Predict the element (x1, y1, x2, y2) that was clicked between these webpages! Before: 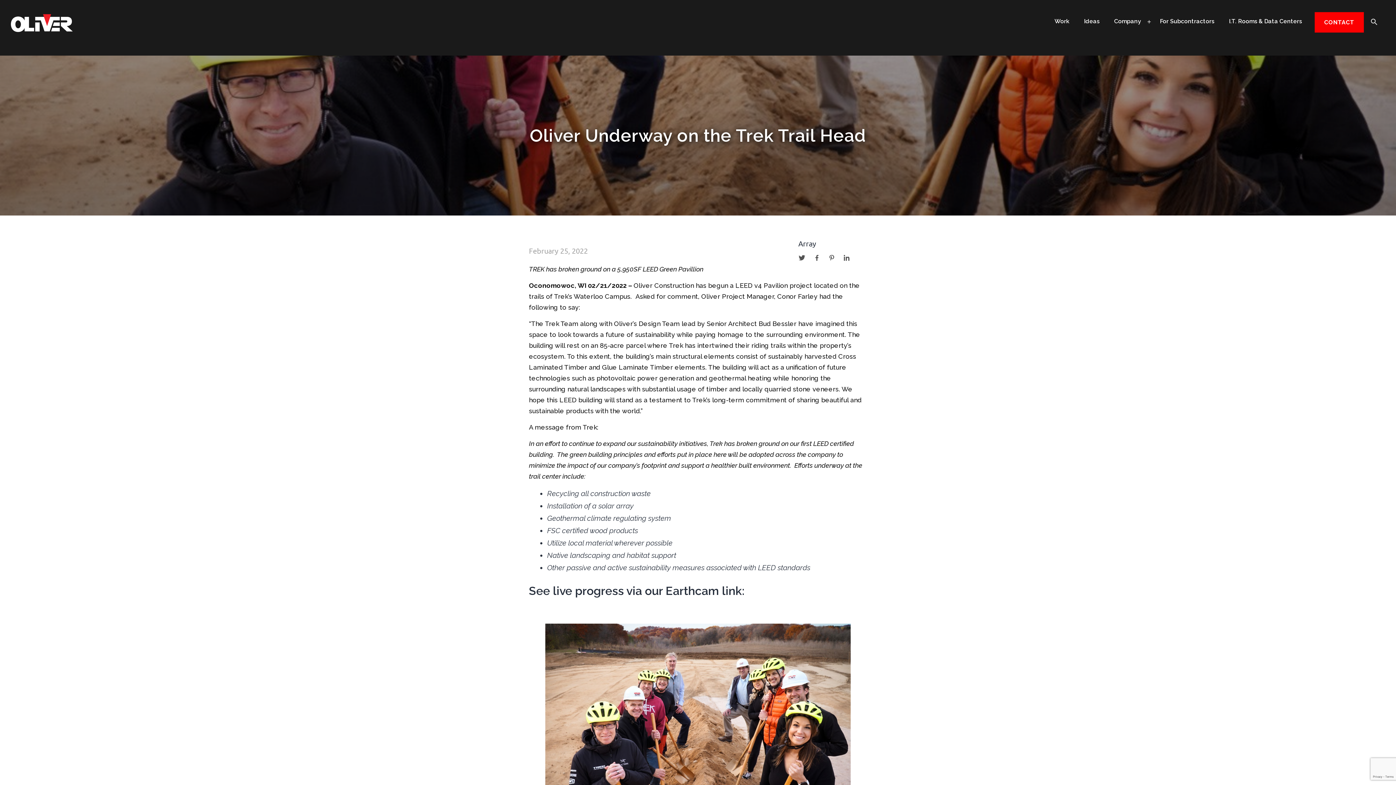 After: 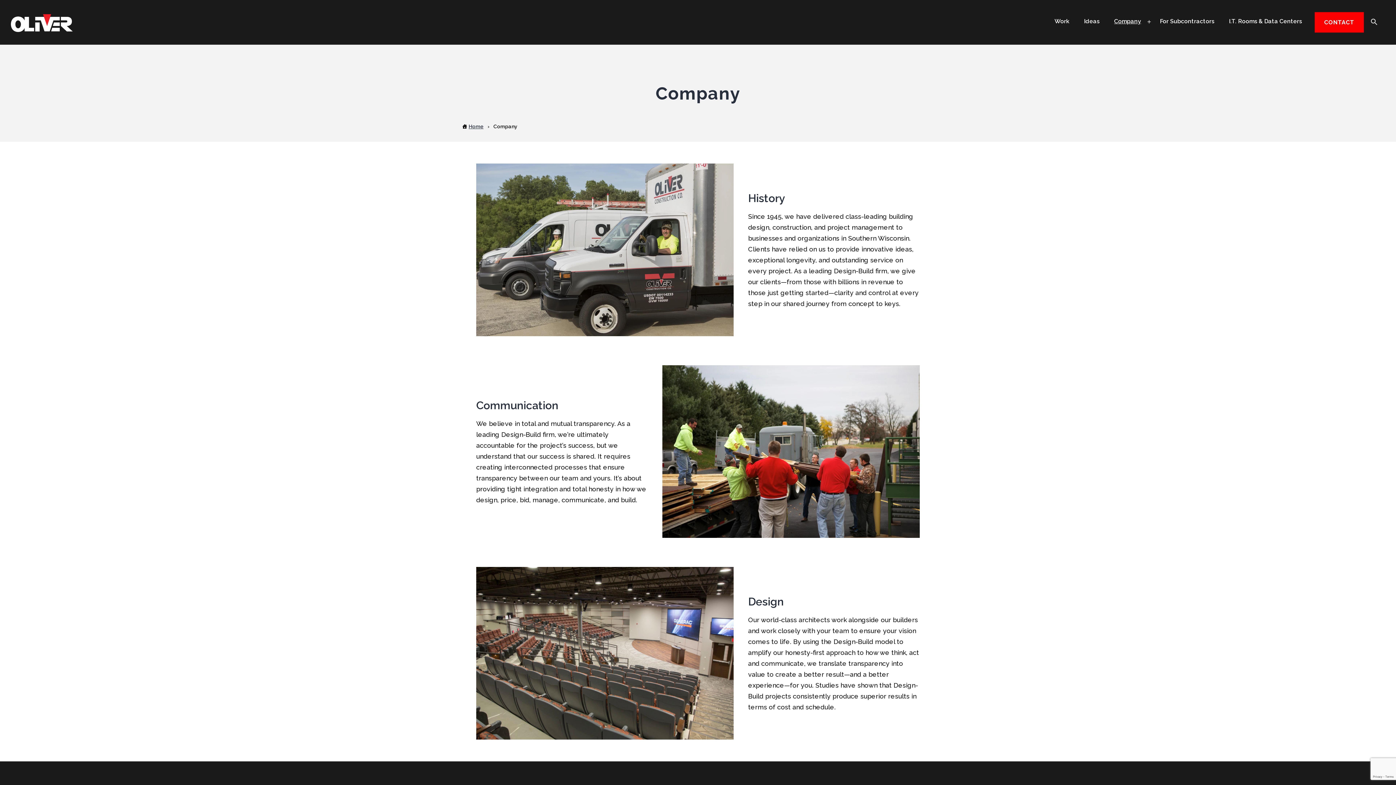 Action: label: Company bbox: (1107, 12, 1148, 32)